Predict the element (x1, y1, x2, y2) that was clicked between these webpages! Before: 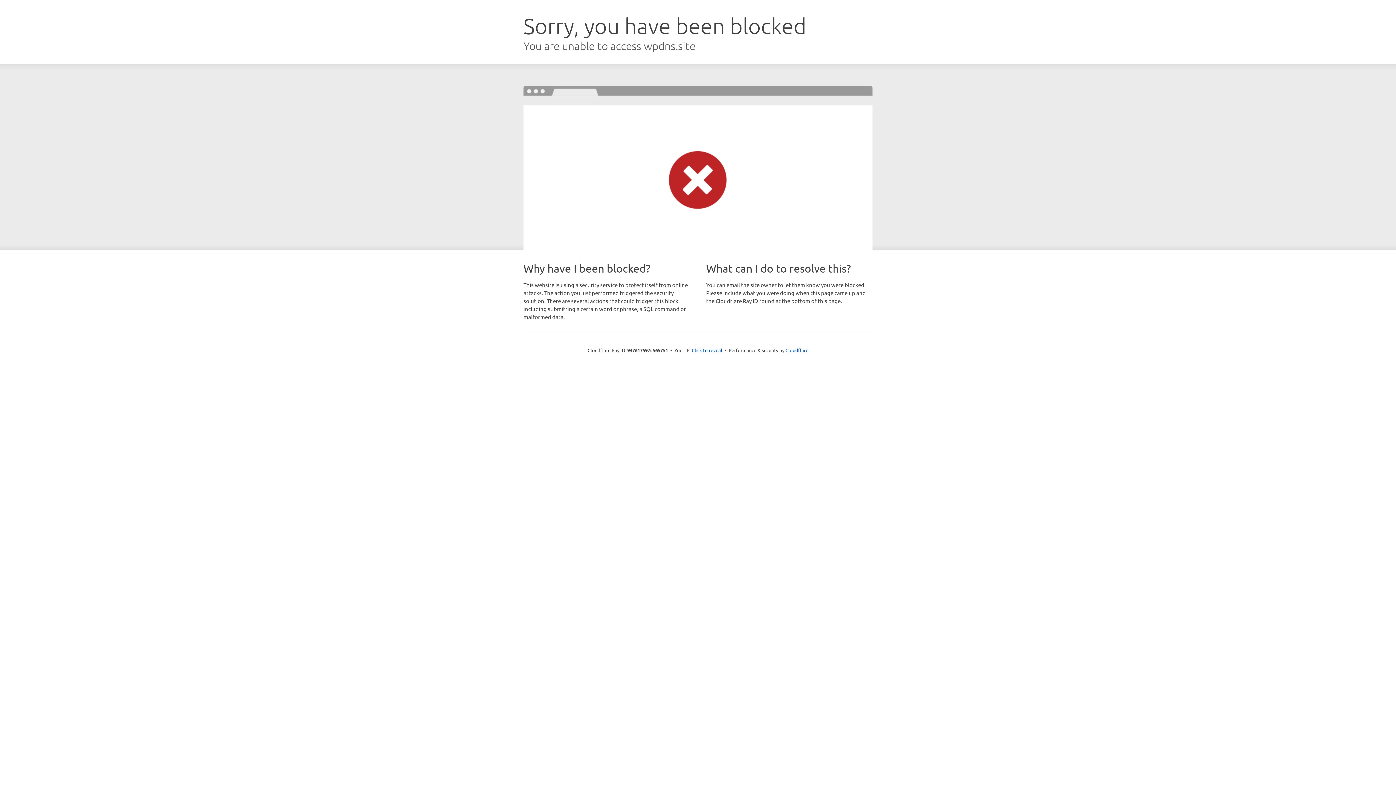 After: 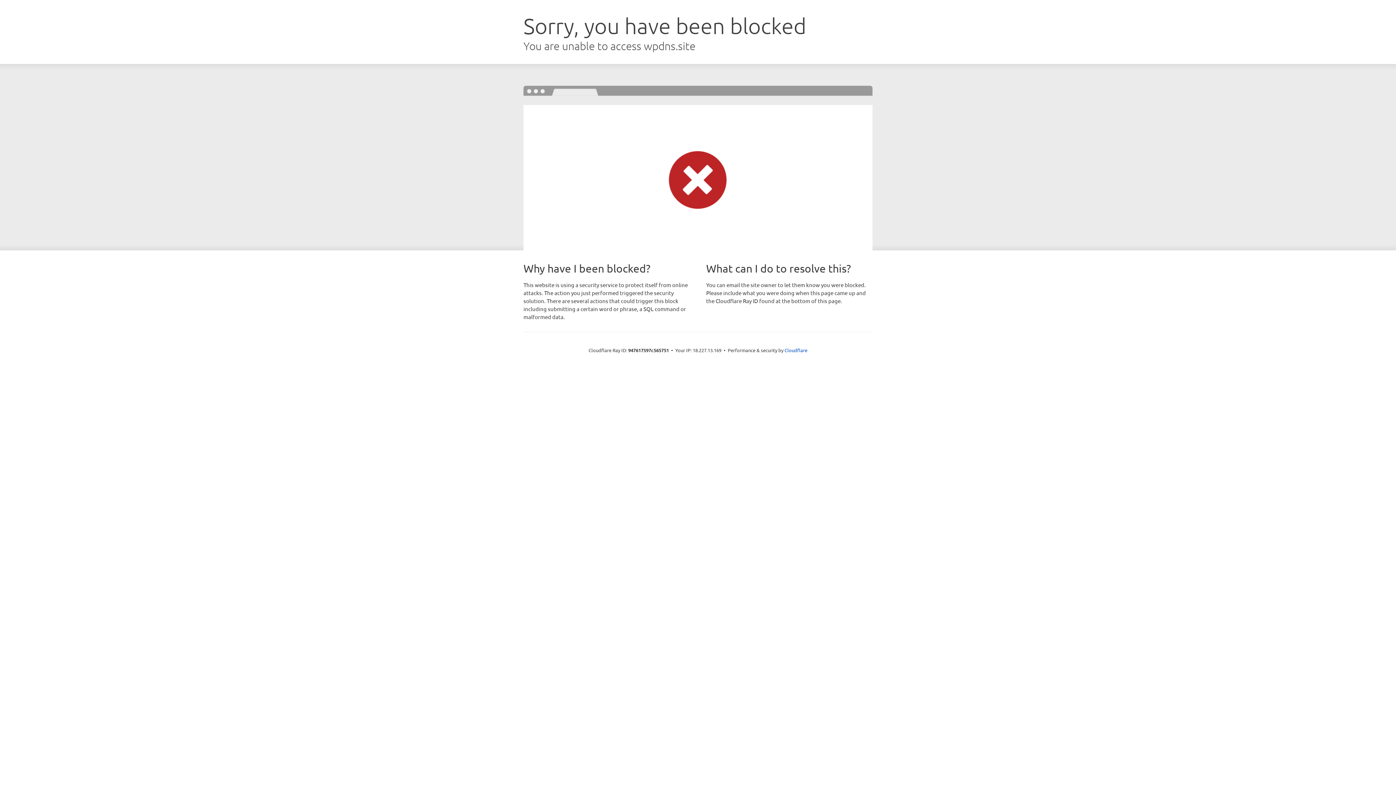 Action: bbox: (692, 346, 722, 353) label: Click to reveal